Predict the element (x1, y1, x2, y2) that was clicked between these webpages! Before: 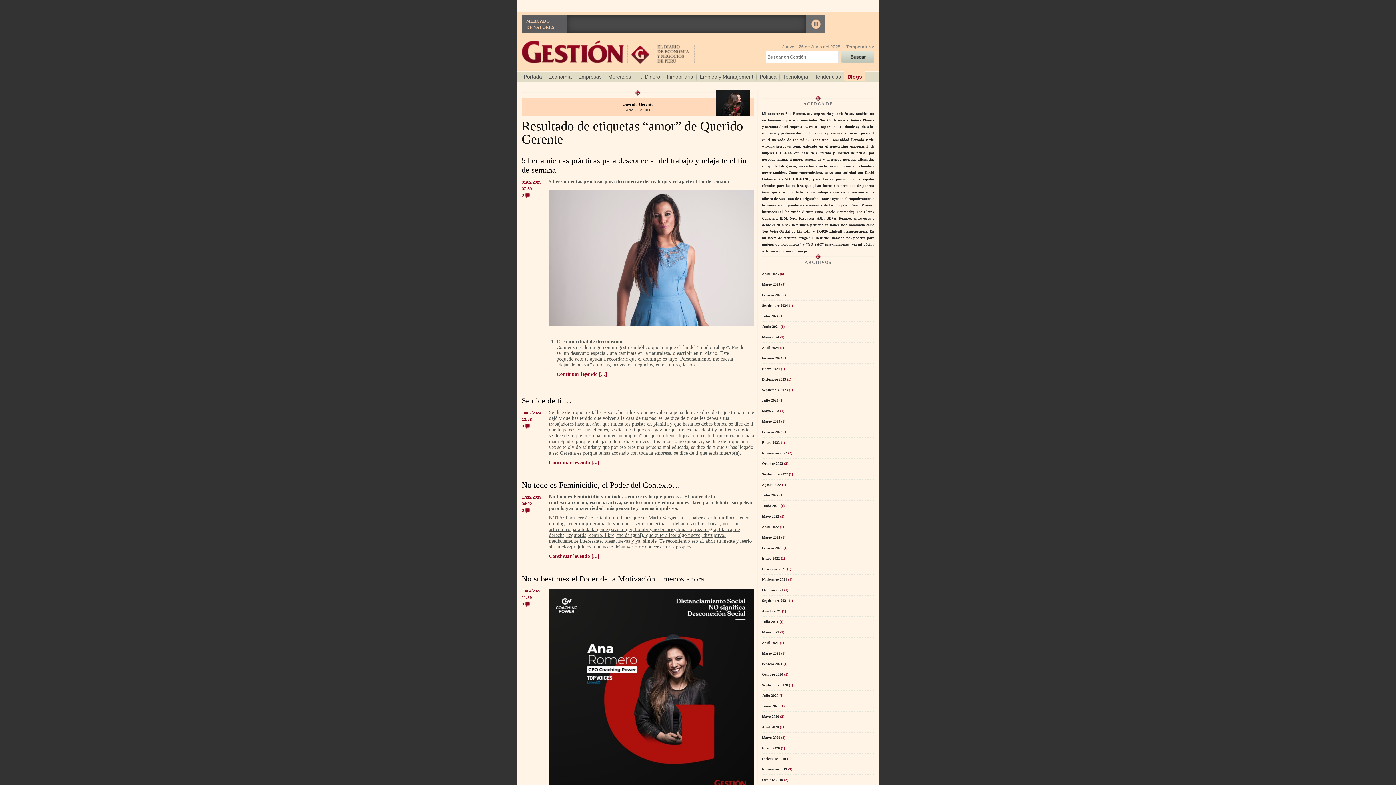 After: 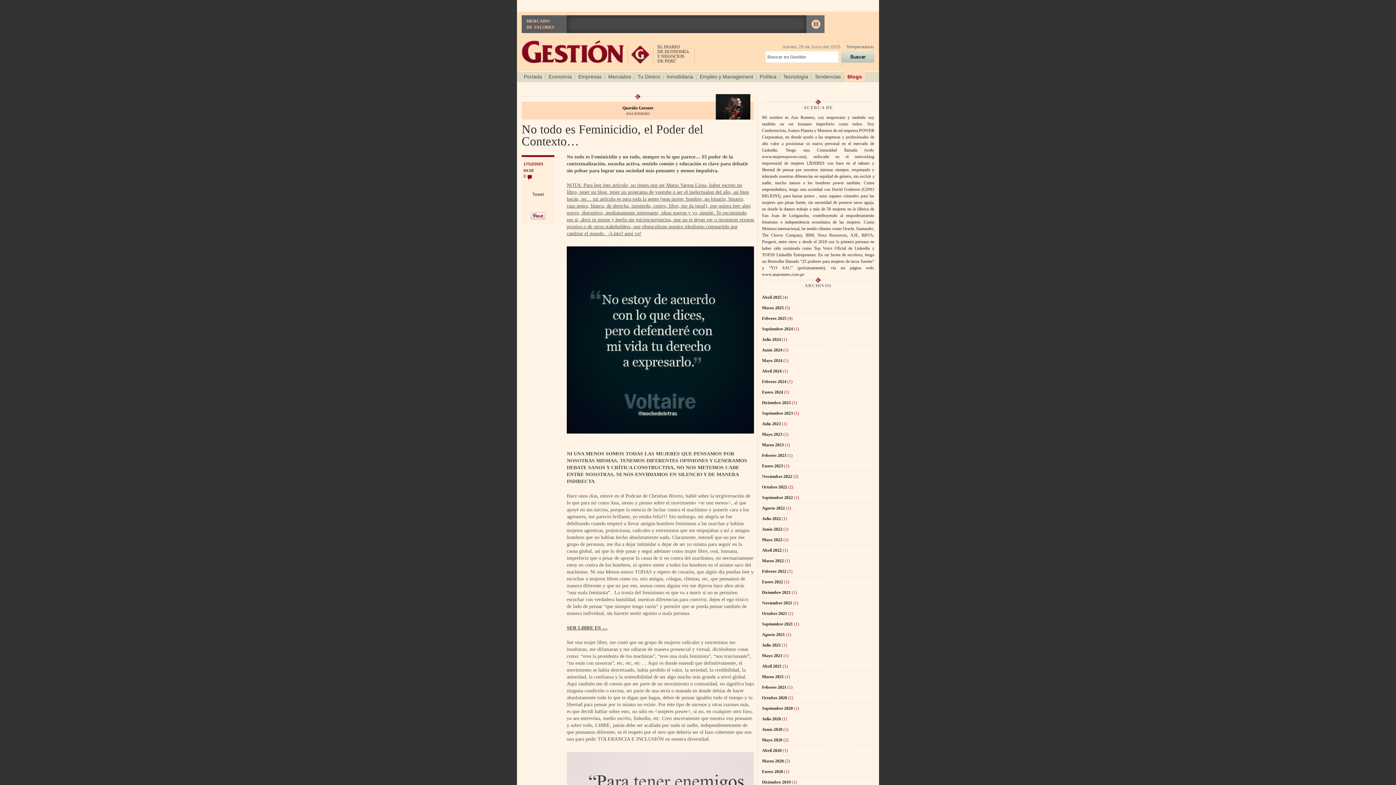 Action: bbox: (549, 553, 599, 559) label: Continuar leyendo [...]